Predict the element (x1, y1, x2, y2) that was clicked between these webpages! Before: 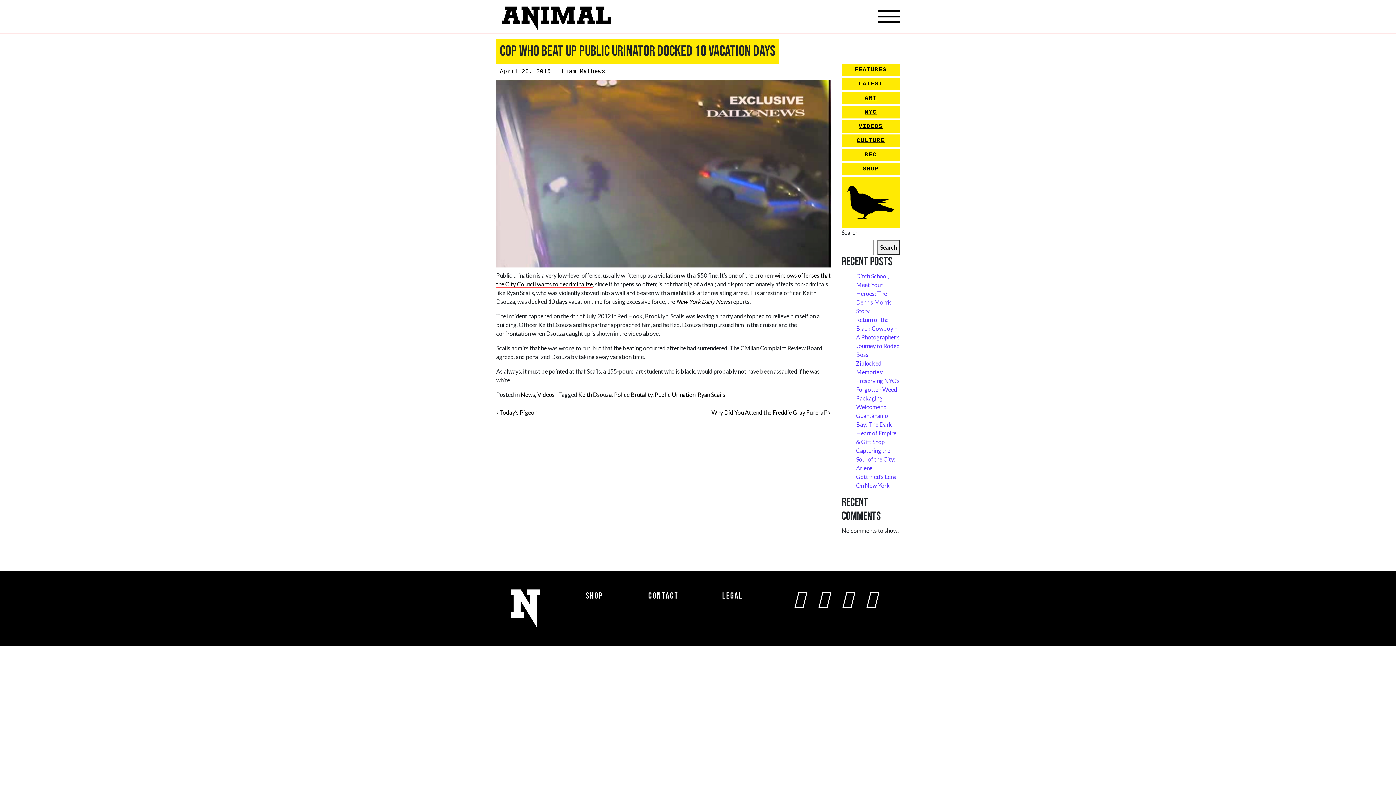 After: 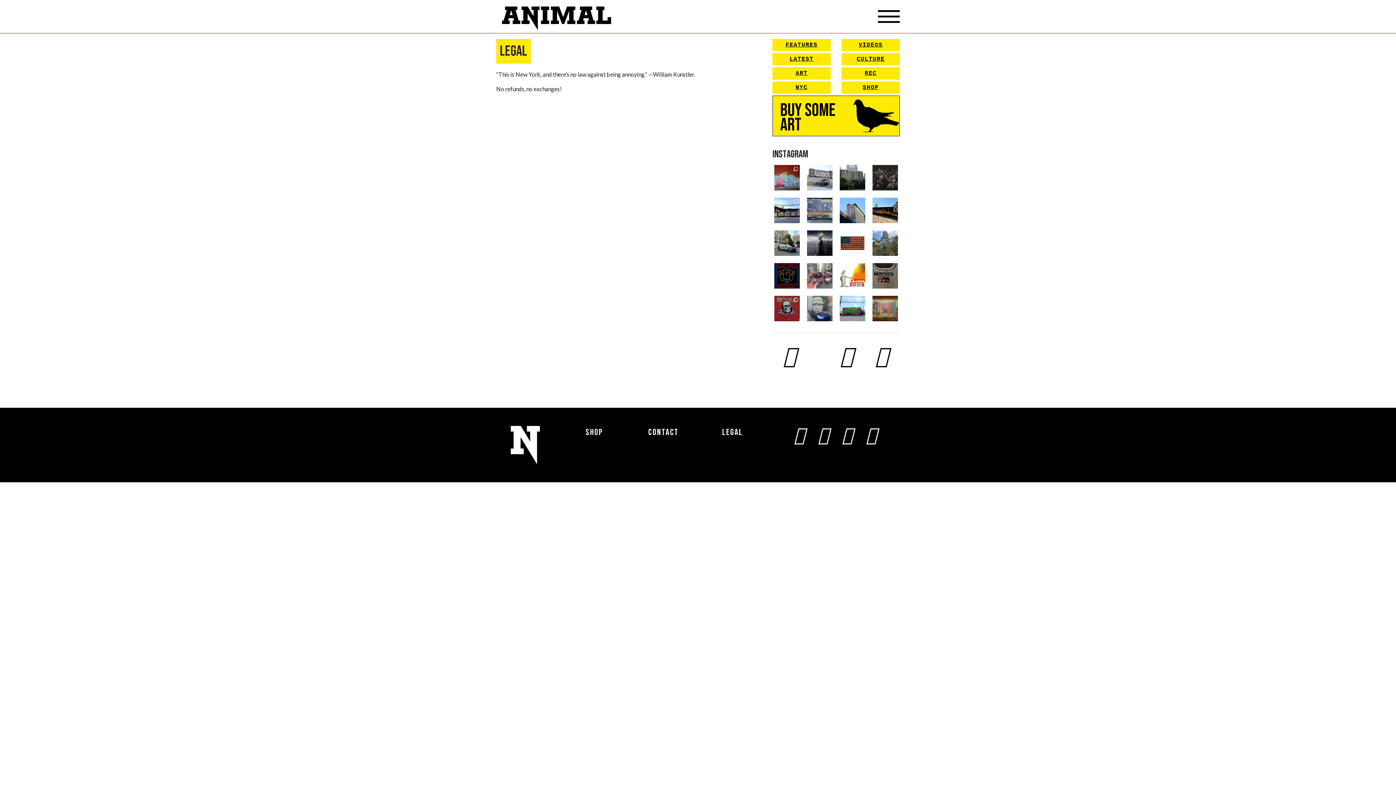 Action: label: Legal bbox: (722, 591, 743, 601)